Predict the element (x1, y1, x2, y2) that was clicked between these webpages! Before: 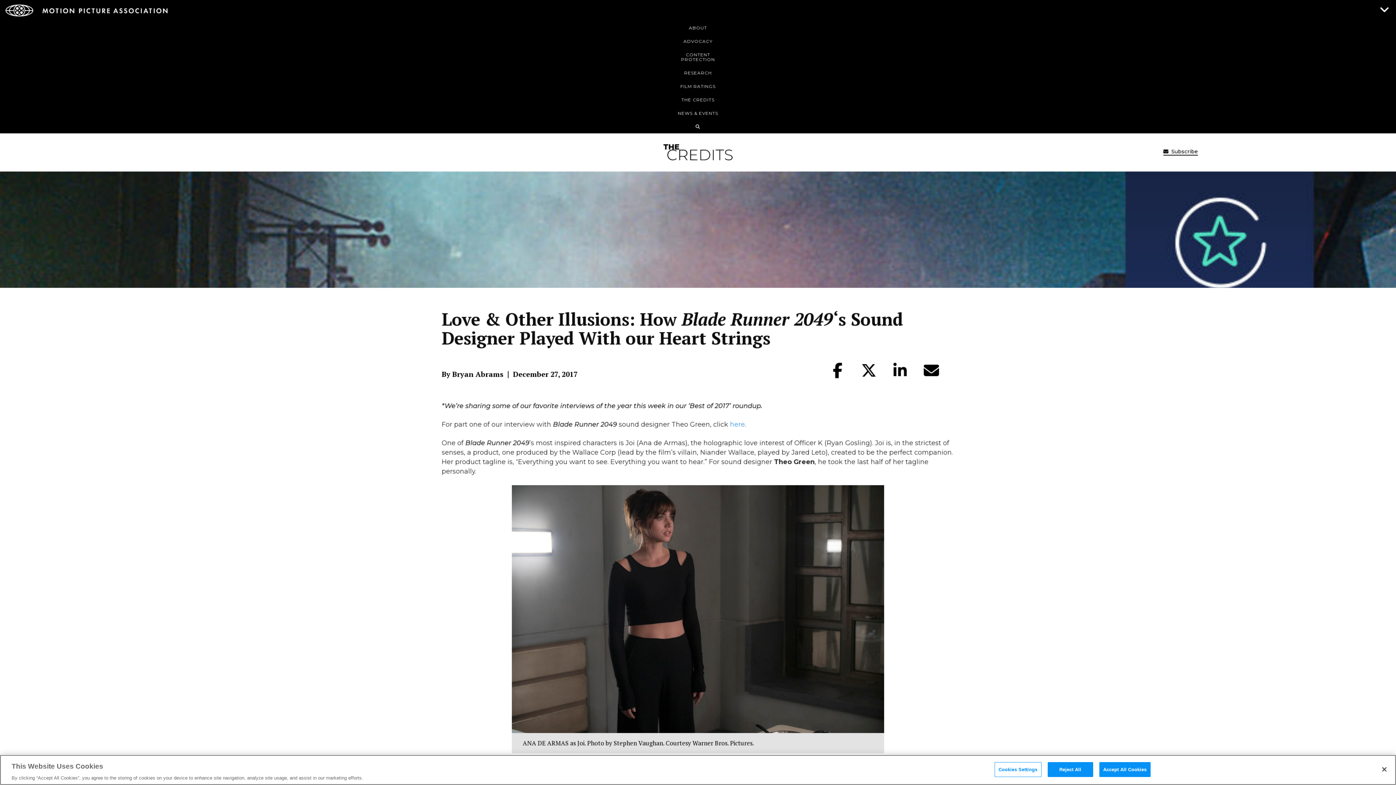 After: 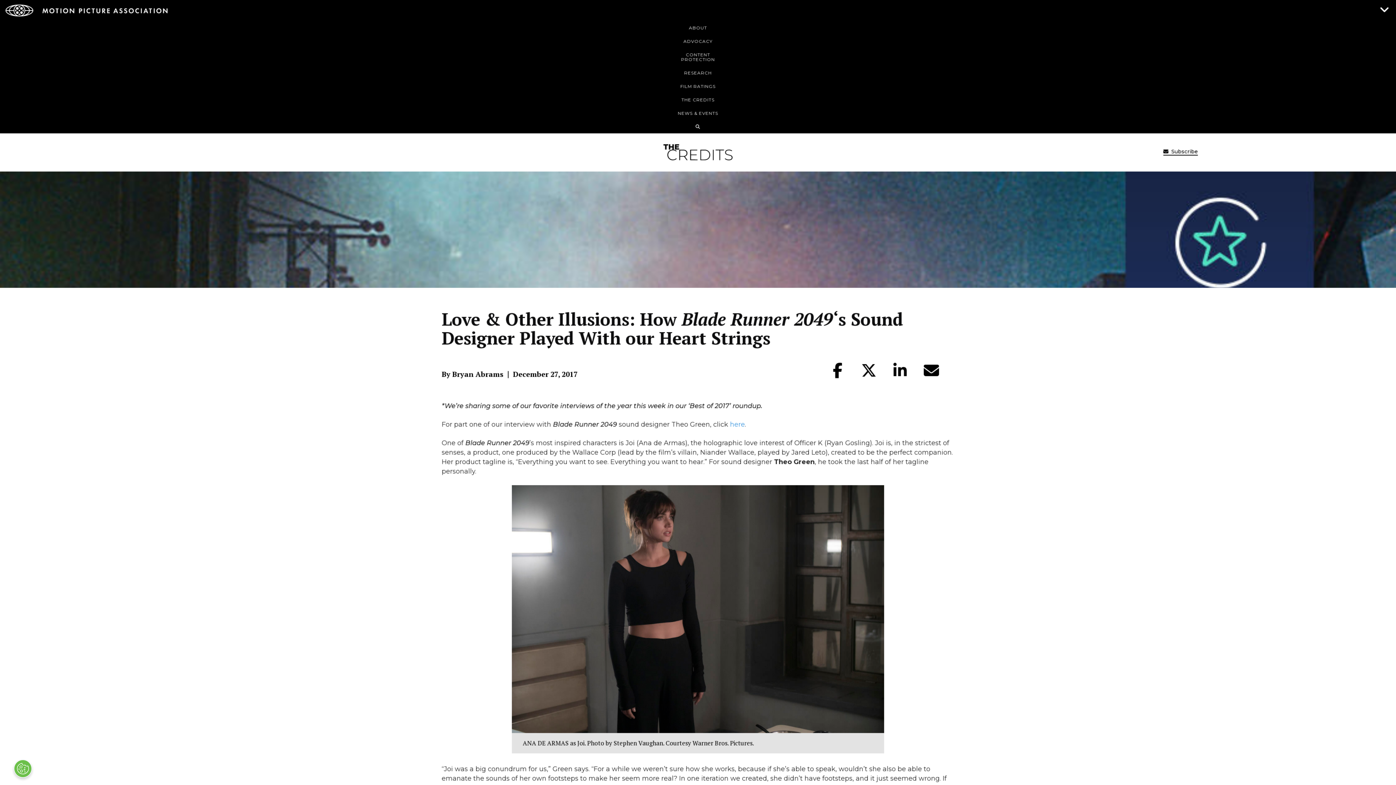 Action: label: Reject All bbox: (1047, 762, 1093, 777)